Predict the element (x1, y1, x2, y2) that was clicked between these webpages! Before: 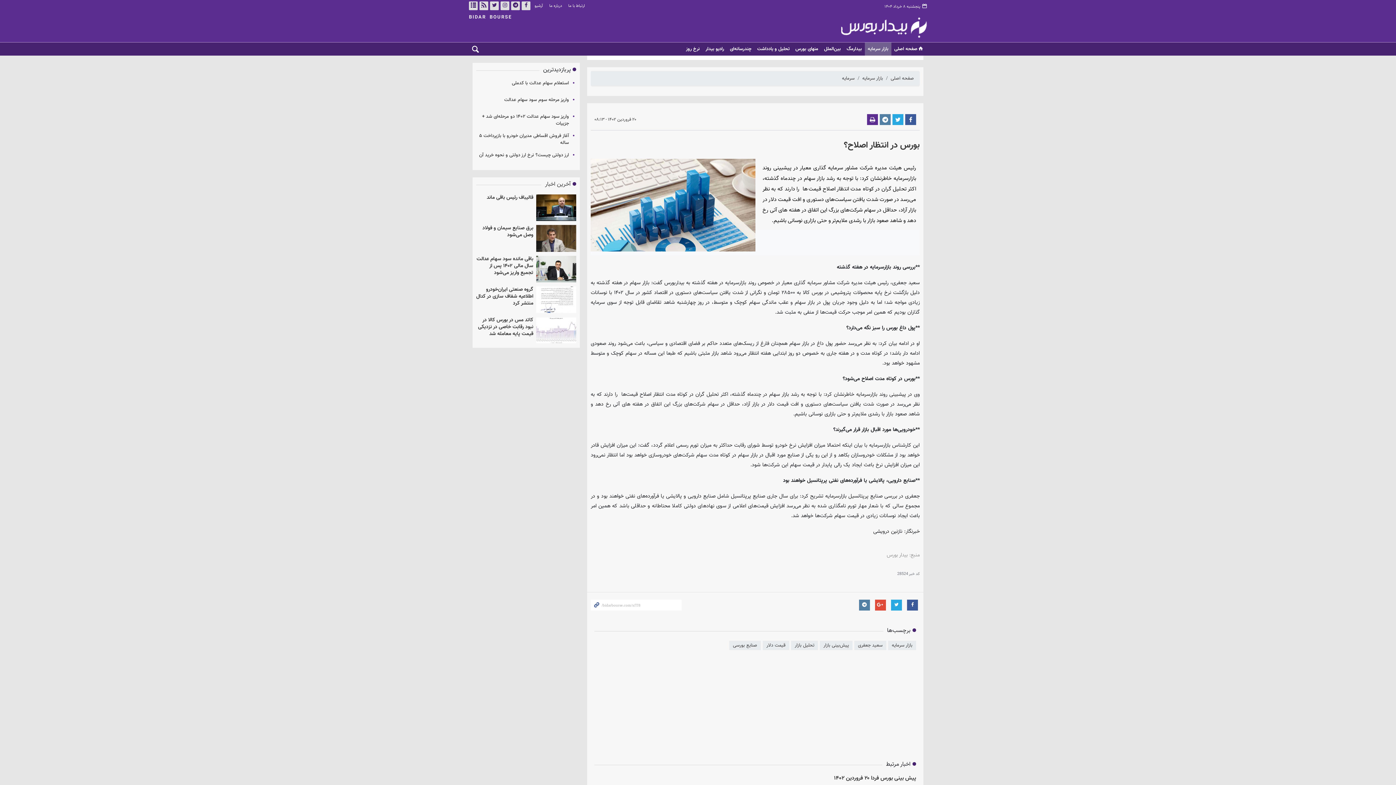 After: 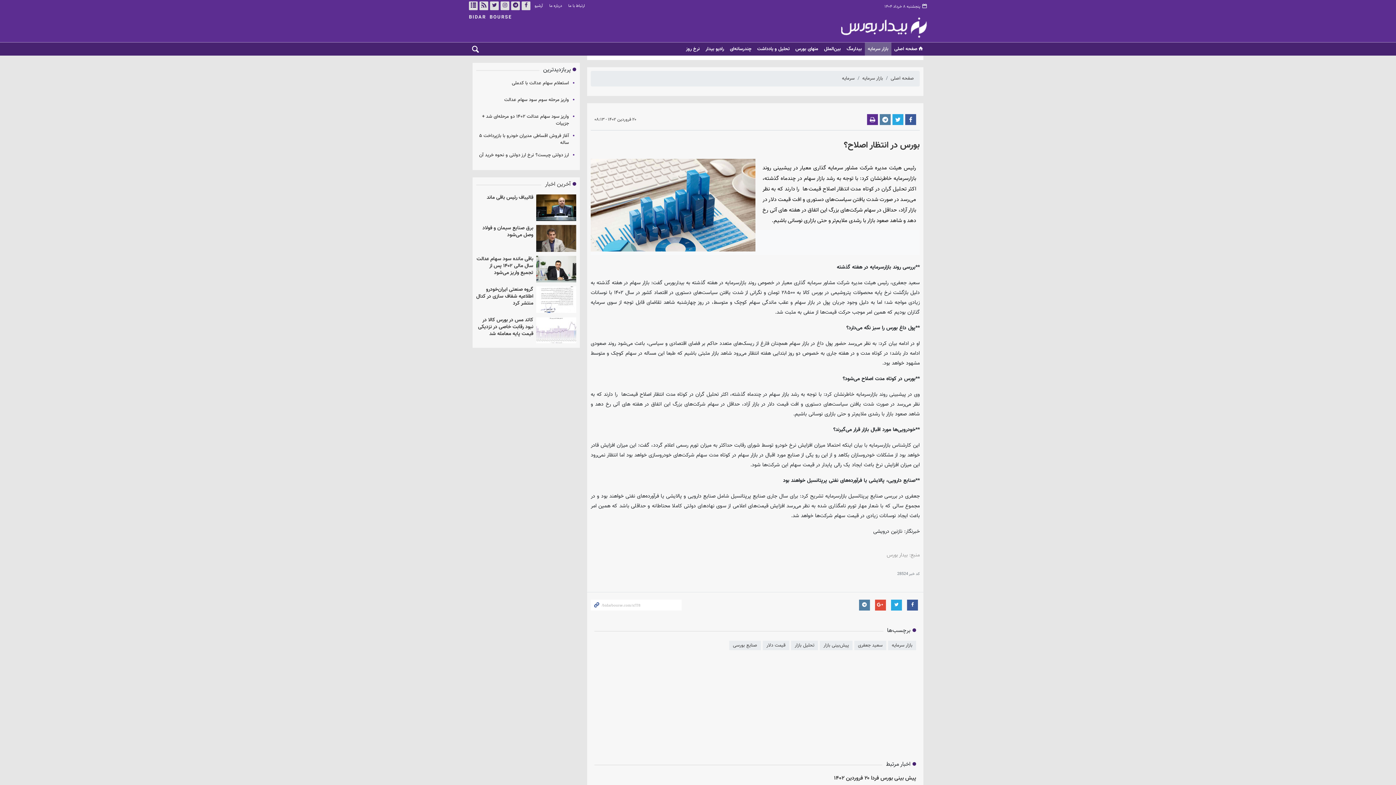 Action: label: بورس در انتظار اصلاح؟ bbox: (844, 138, 920, 152)